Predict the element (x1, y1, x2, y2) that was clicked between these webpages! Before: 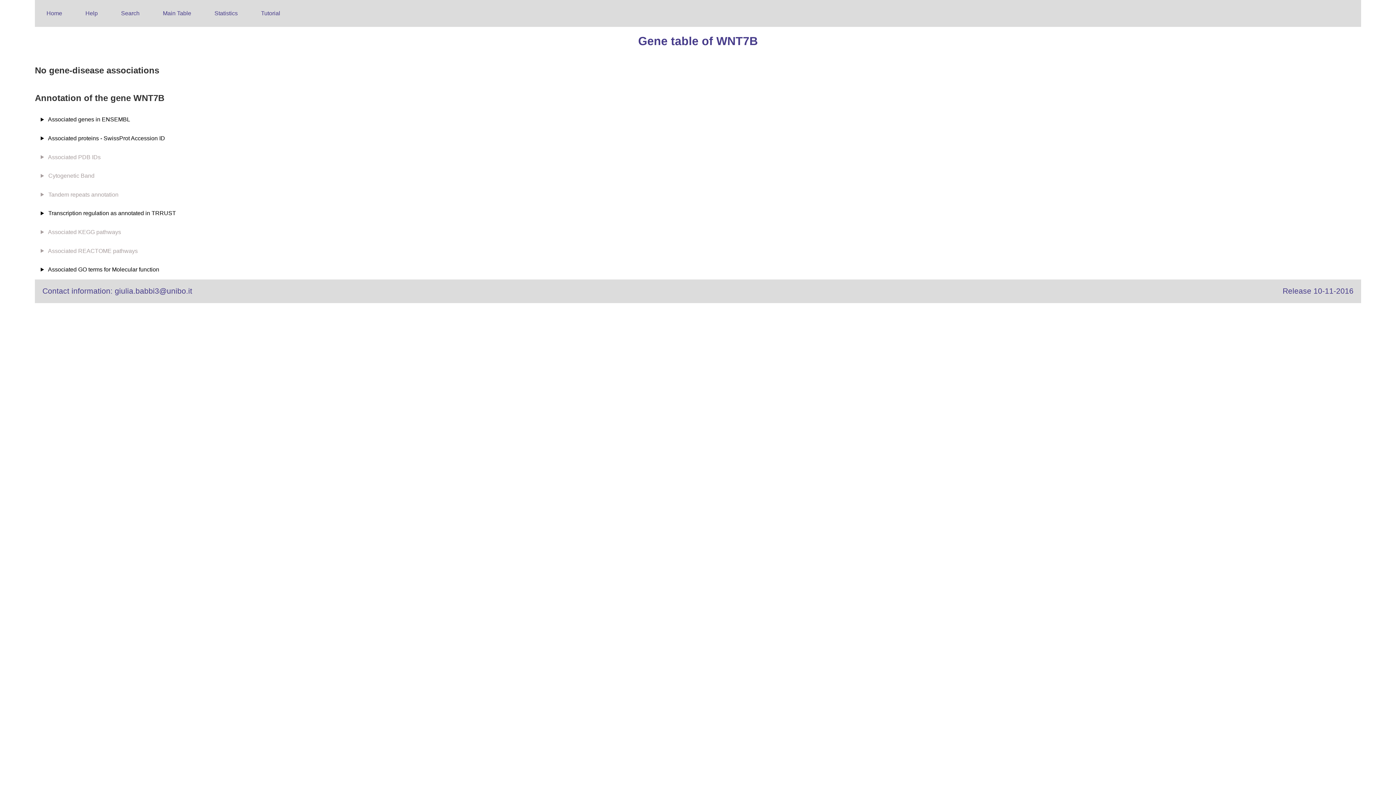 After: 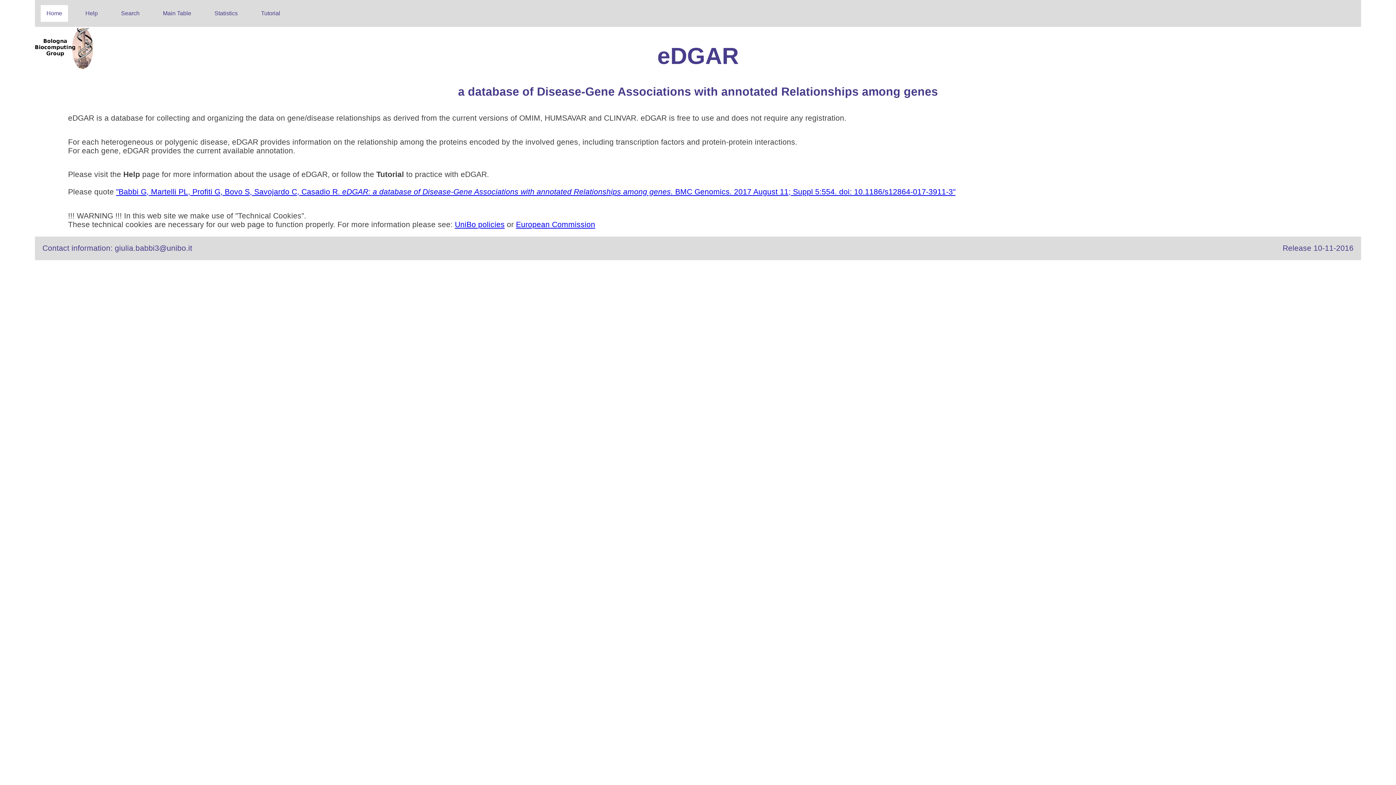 Action: bbox: (40, 5, 68, 21) label: Home